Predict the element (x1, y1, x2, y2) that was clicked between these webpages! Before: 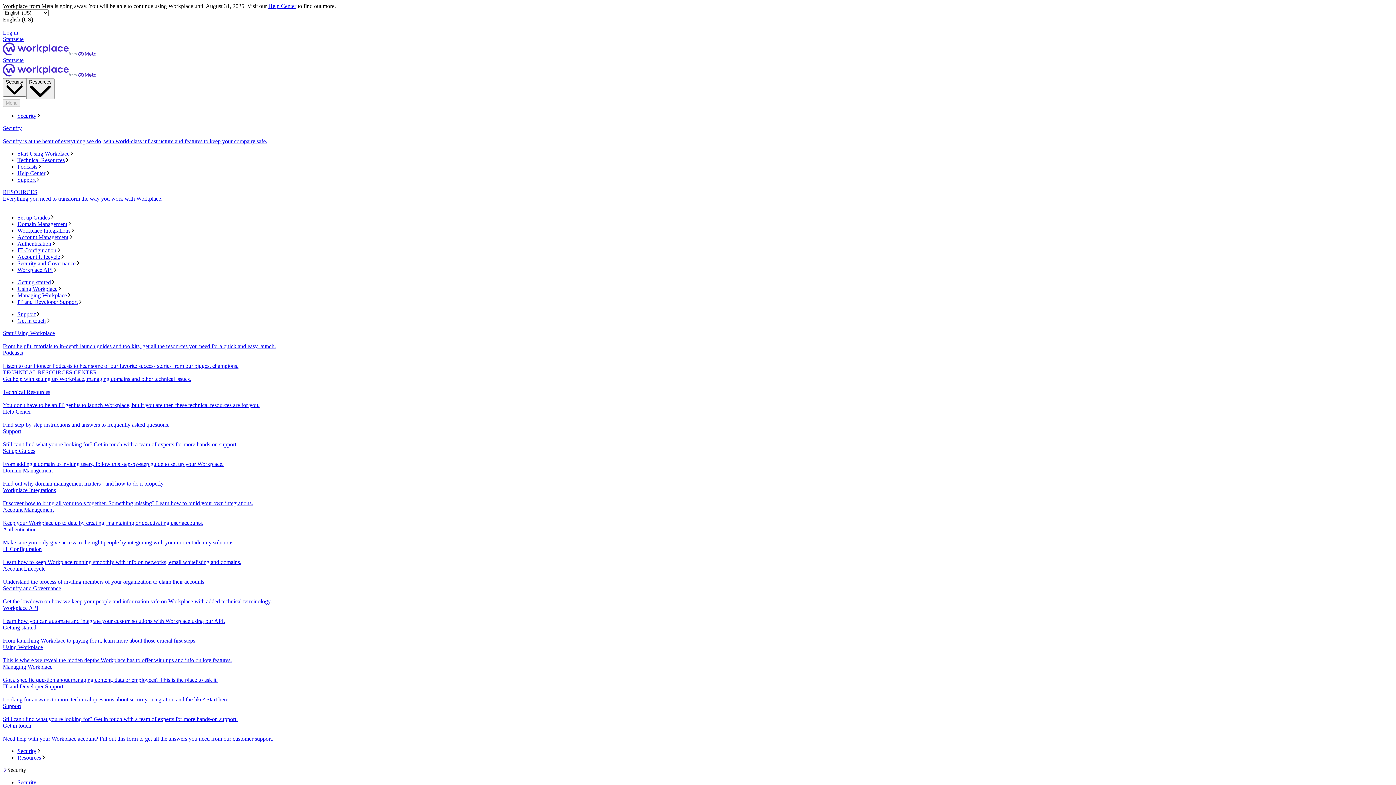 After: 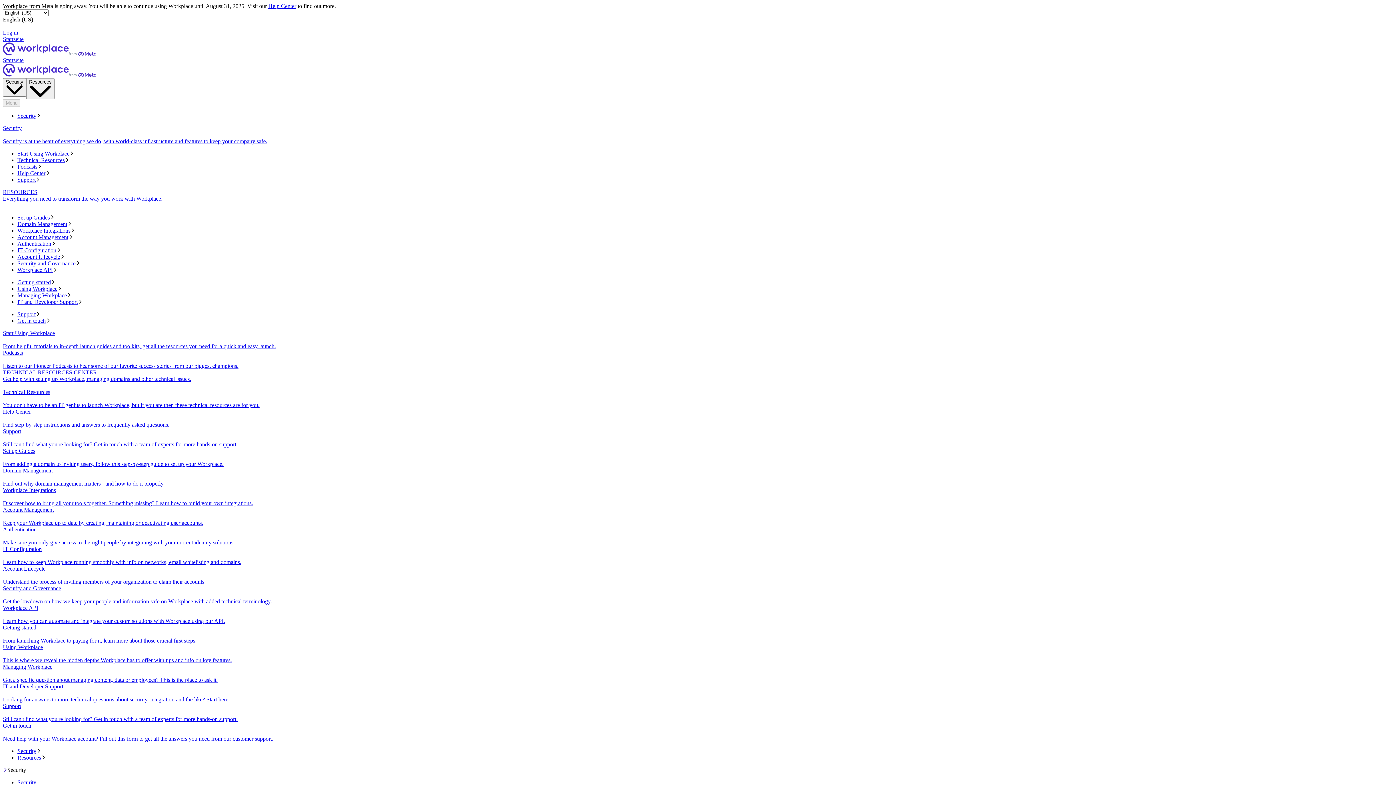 Action: bbox: (17, 317, 1393, 324) label: Get in touch